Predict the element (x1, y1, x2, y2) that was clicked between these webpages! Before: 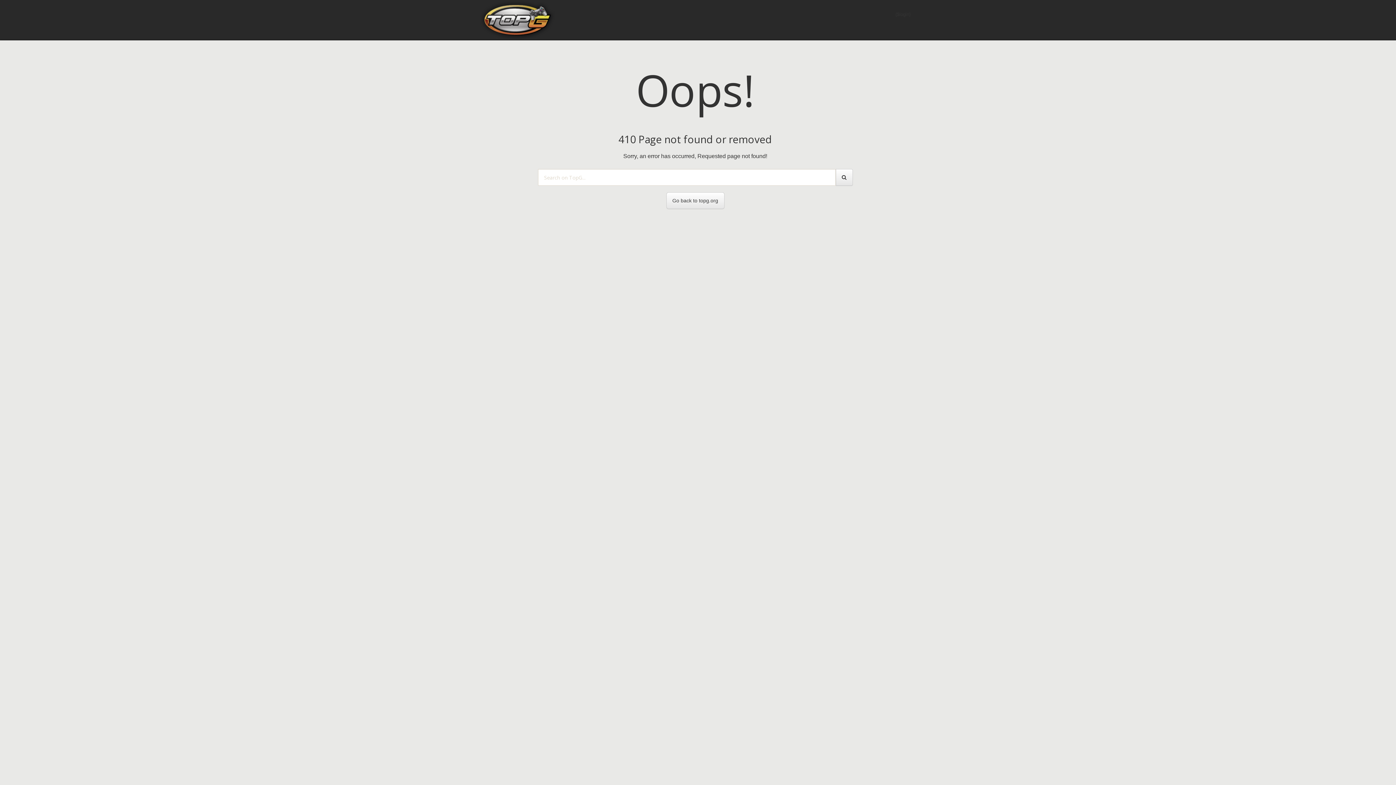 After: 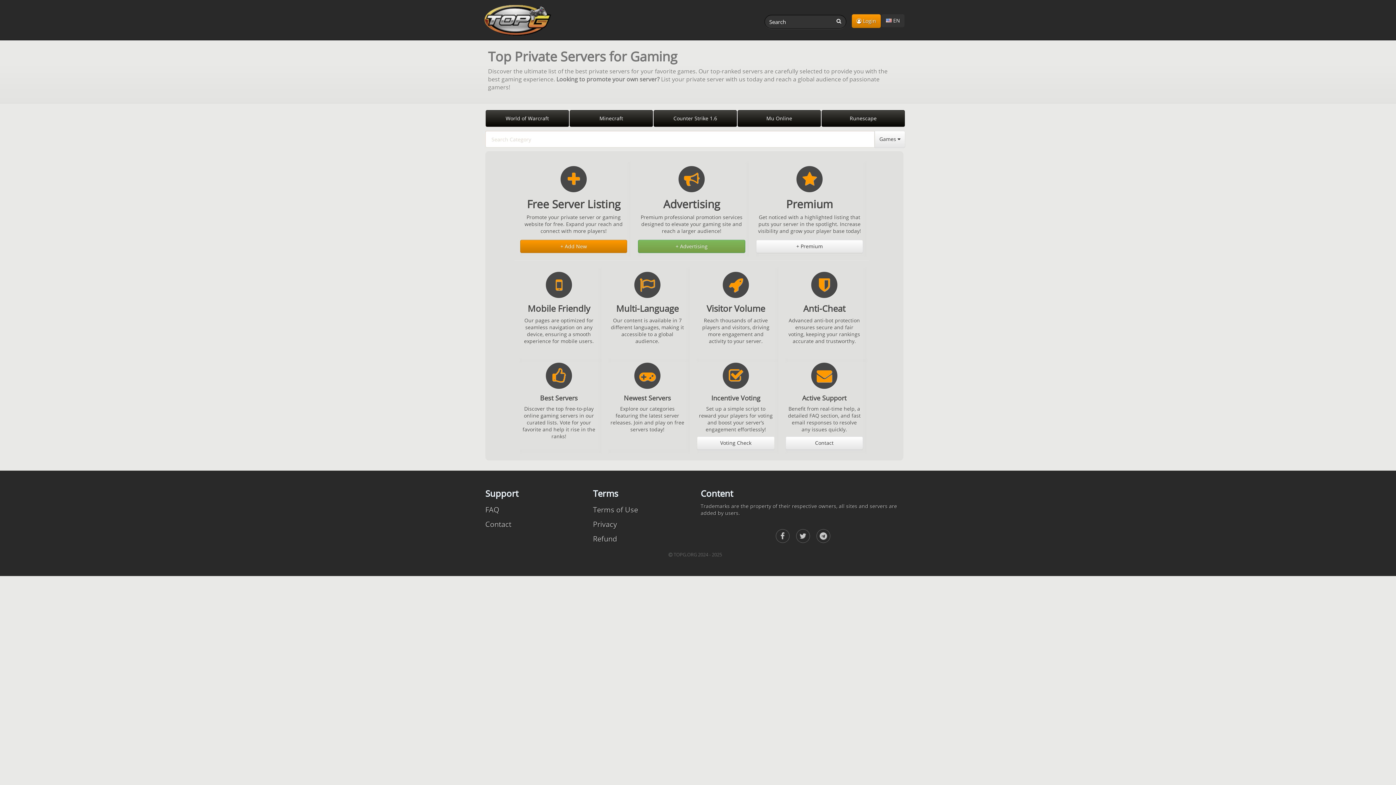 Action: bbox: (480, 0, 555, 40)